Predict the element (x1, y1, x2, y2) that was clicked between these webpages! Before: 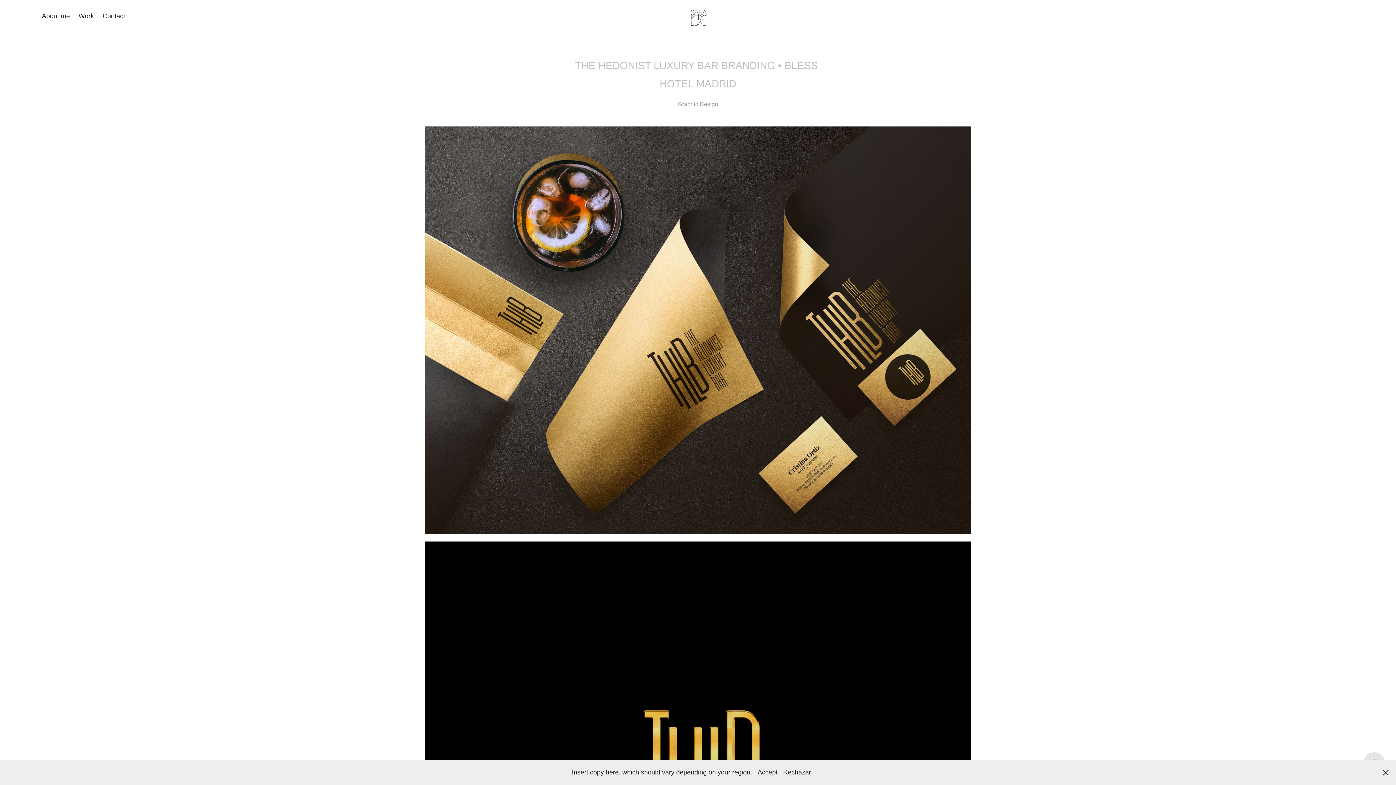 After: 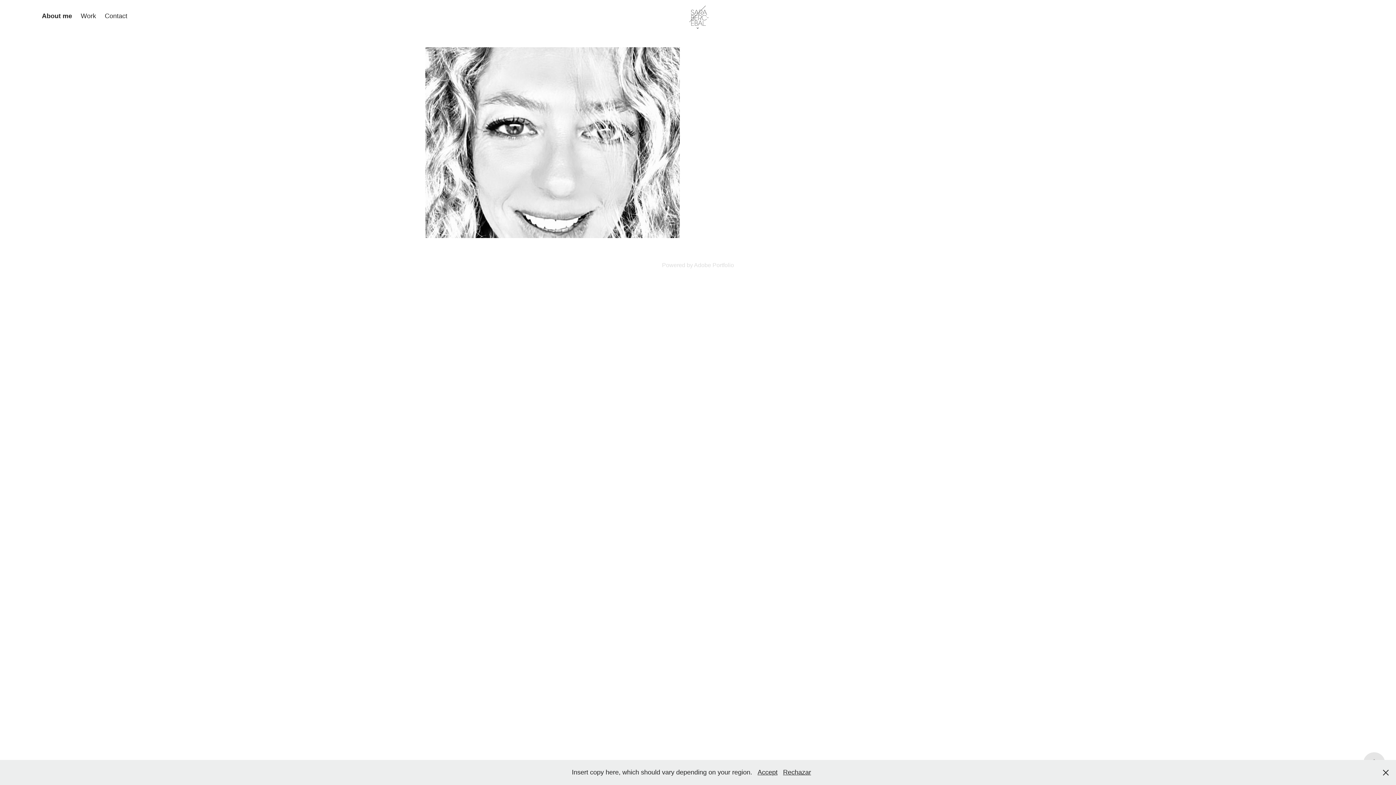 Action: label: About me bbox: (41, 12, 69, 19)